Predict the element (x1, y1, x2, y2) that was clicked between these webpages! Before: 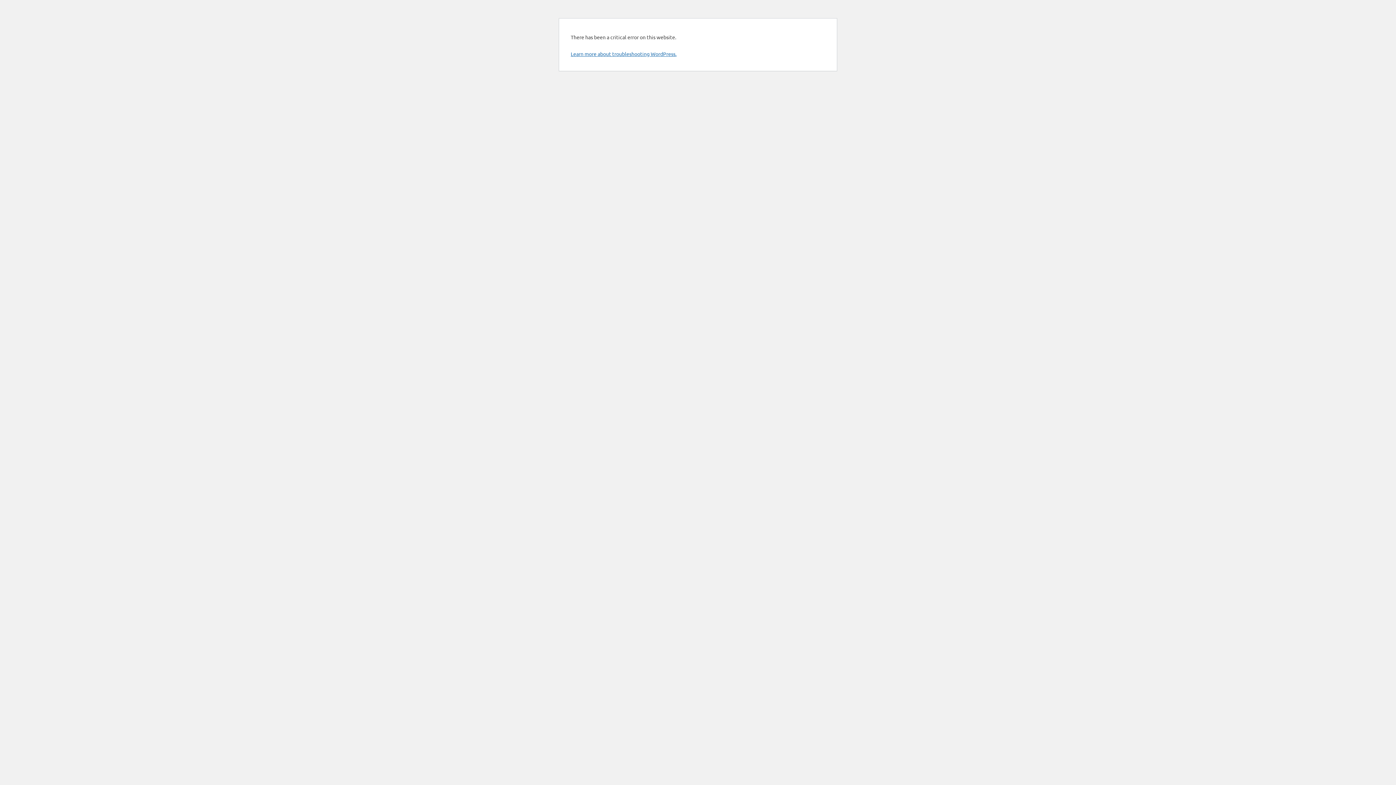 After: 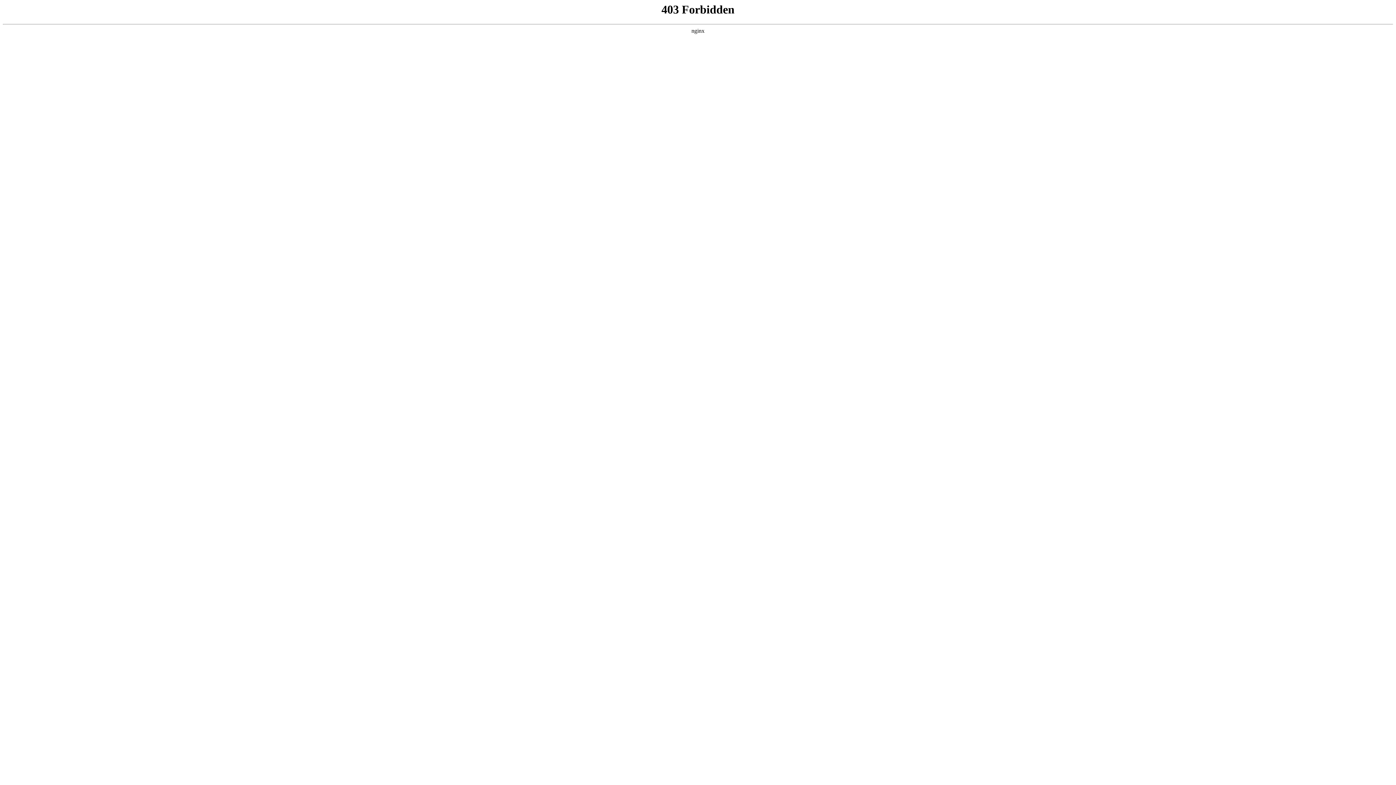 Action: label: Learn more about troubleshooting WordPress. bbox: (570, 50, 676, 57)